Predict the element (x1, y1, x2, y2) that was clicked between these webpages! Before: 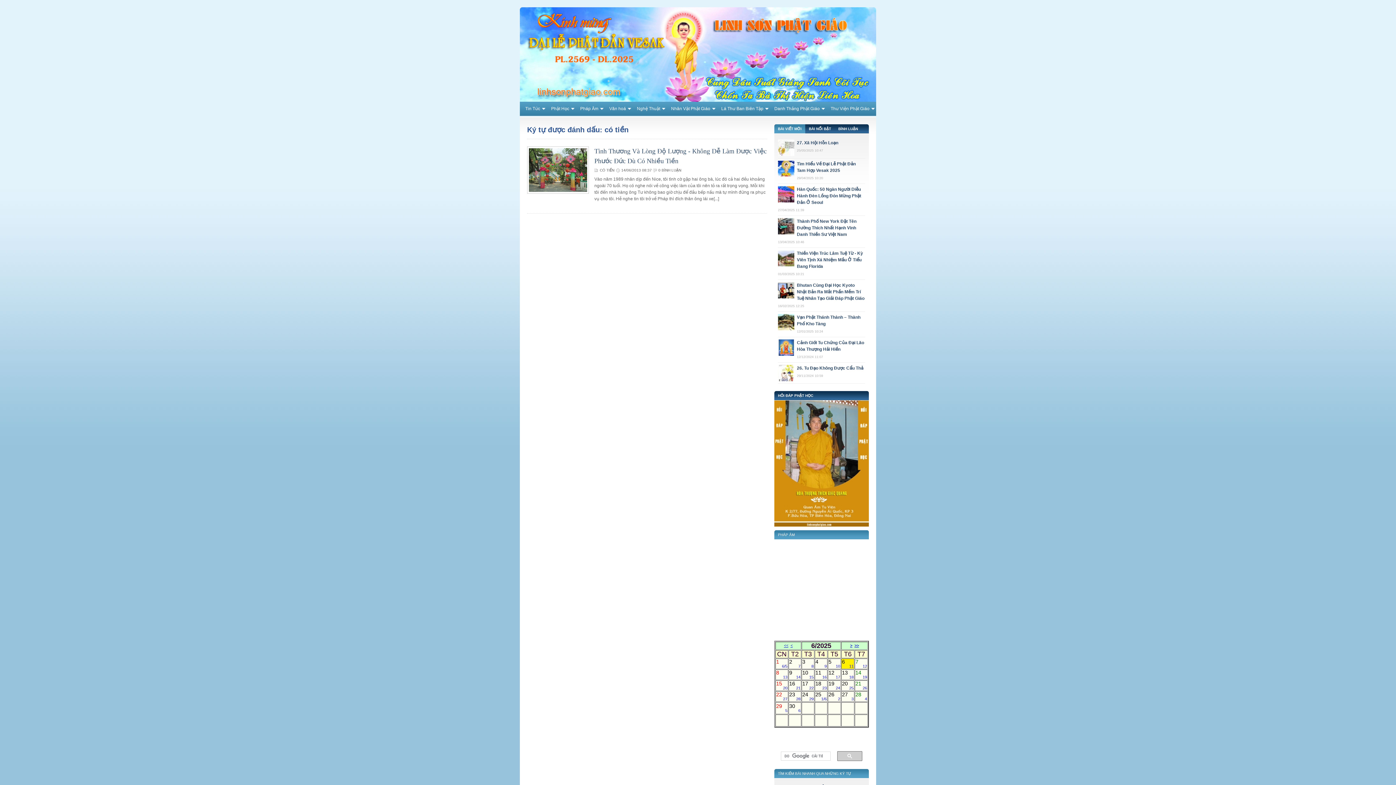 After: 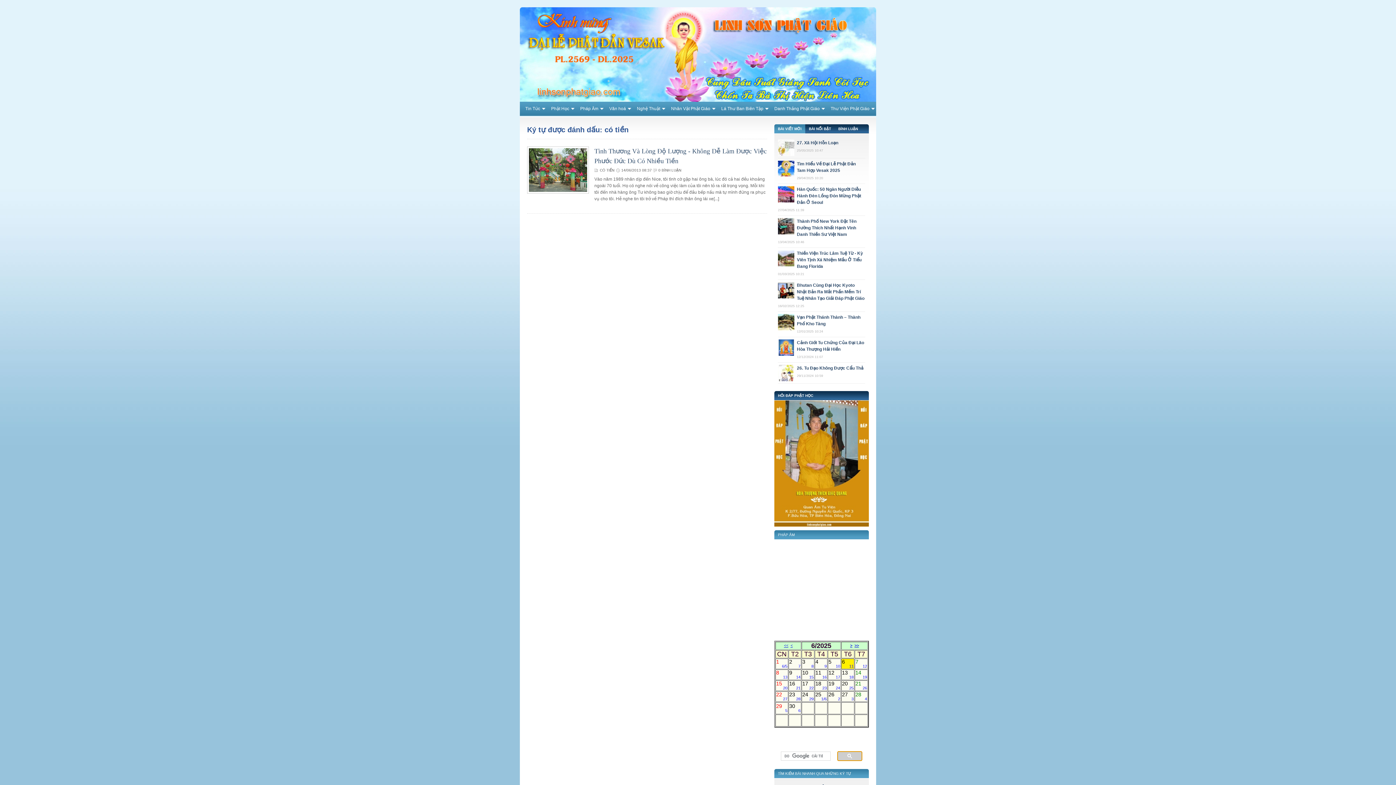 Action: bbox: (837, 751, 862, 761)